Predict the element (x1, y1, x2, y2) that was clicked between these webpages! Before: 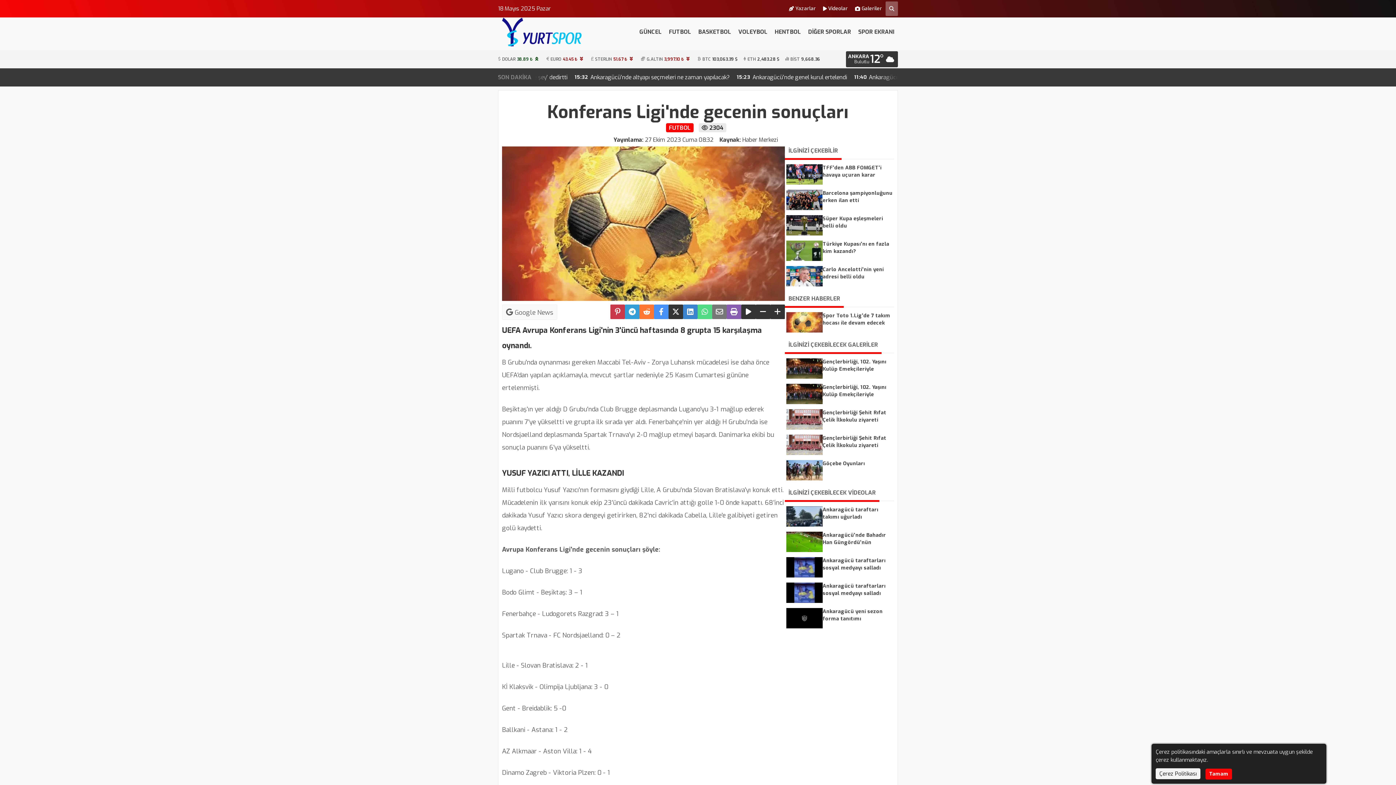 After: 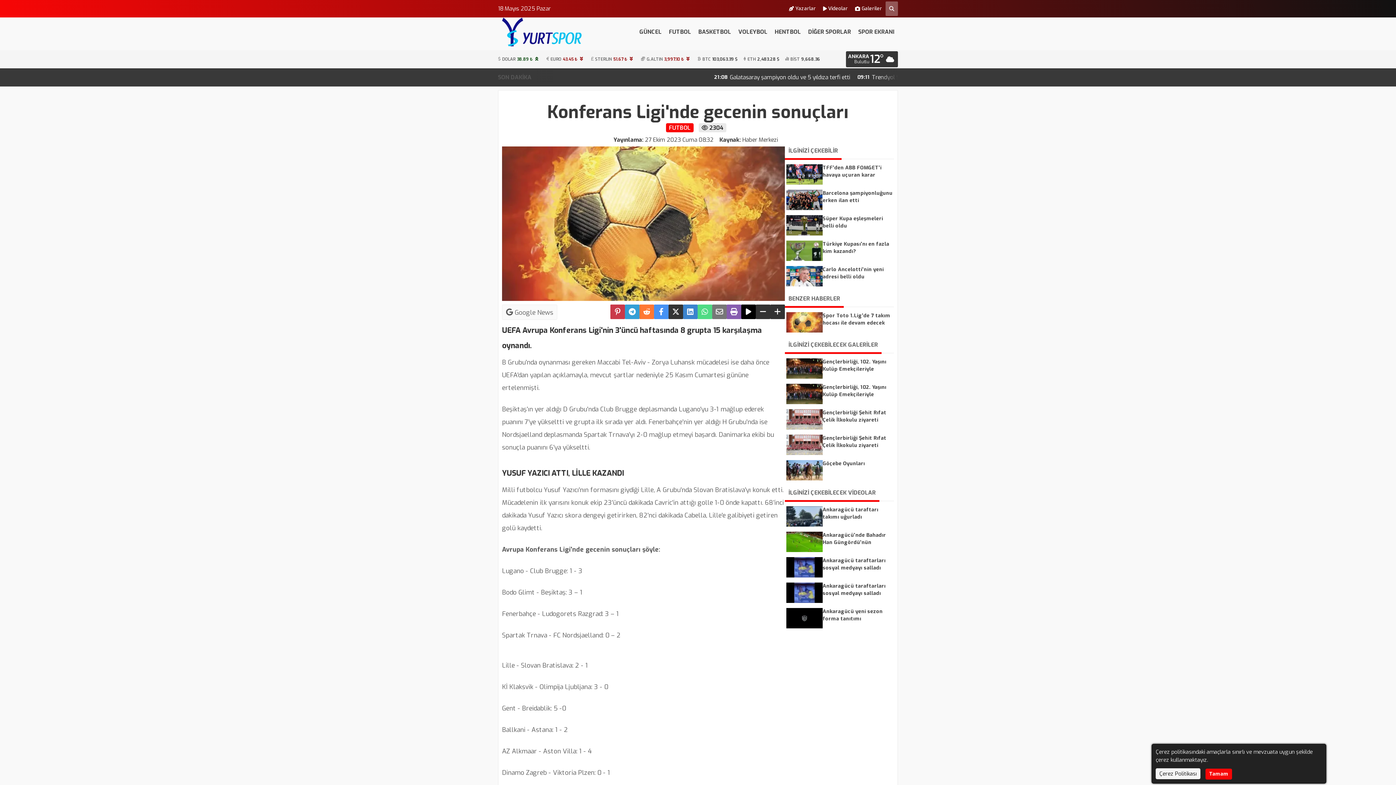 Action: bbox: (741, 301, 756, 315) label: Yazıyı Oku